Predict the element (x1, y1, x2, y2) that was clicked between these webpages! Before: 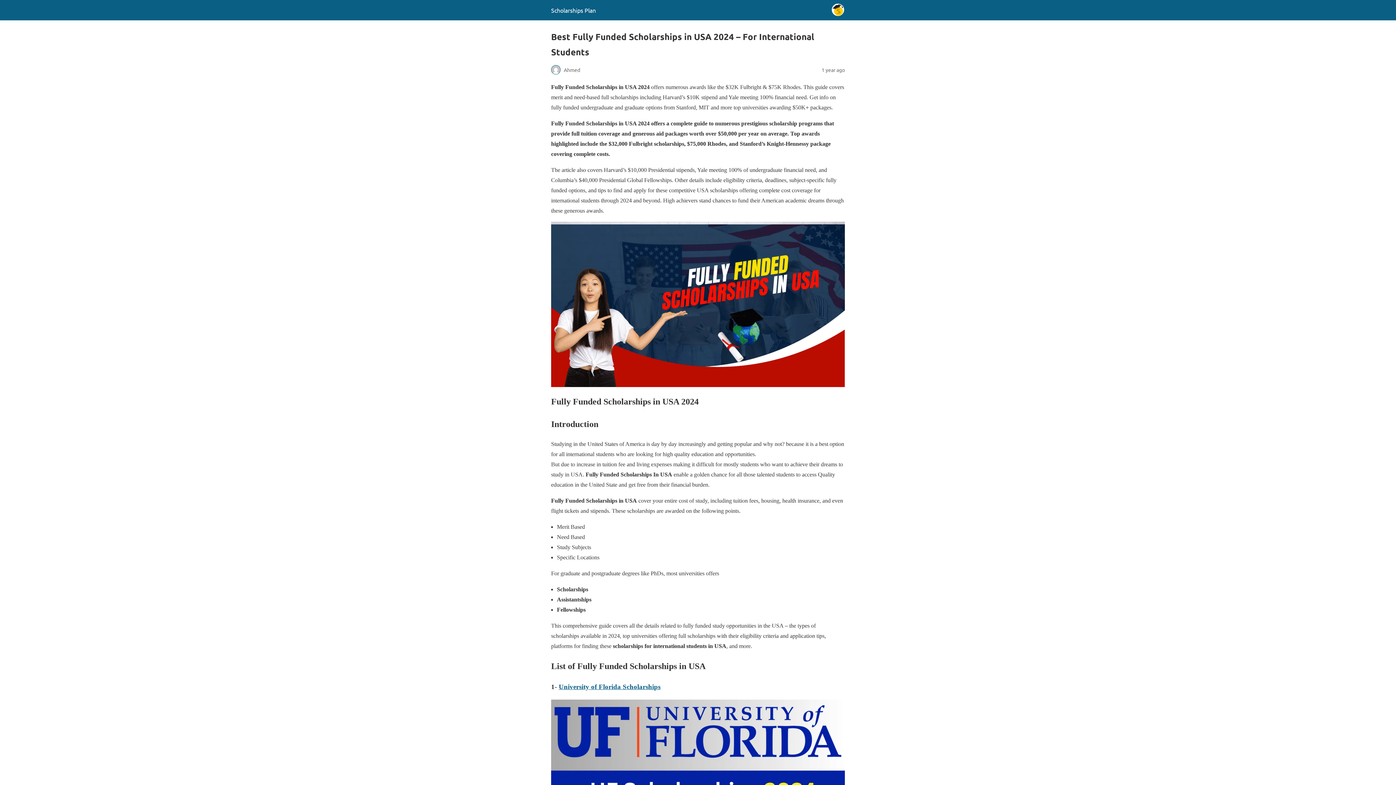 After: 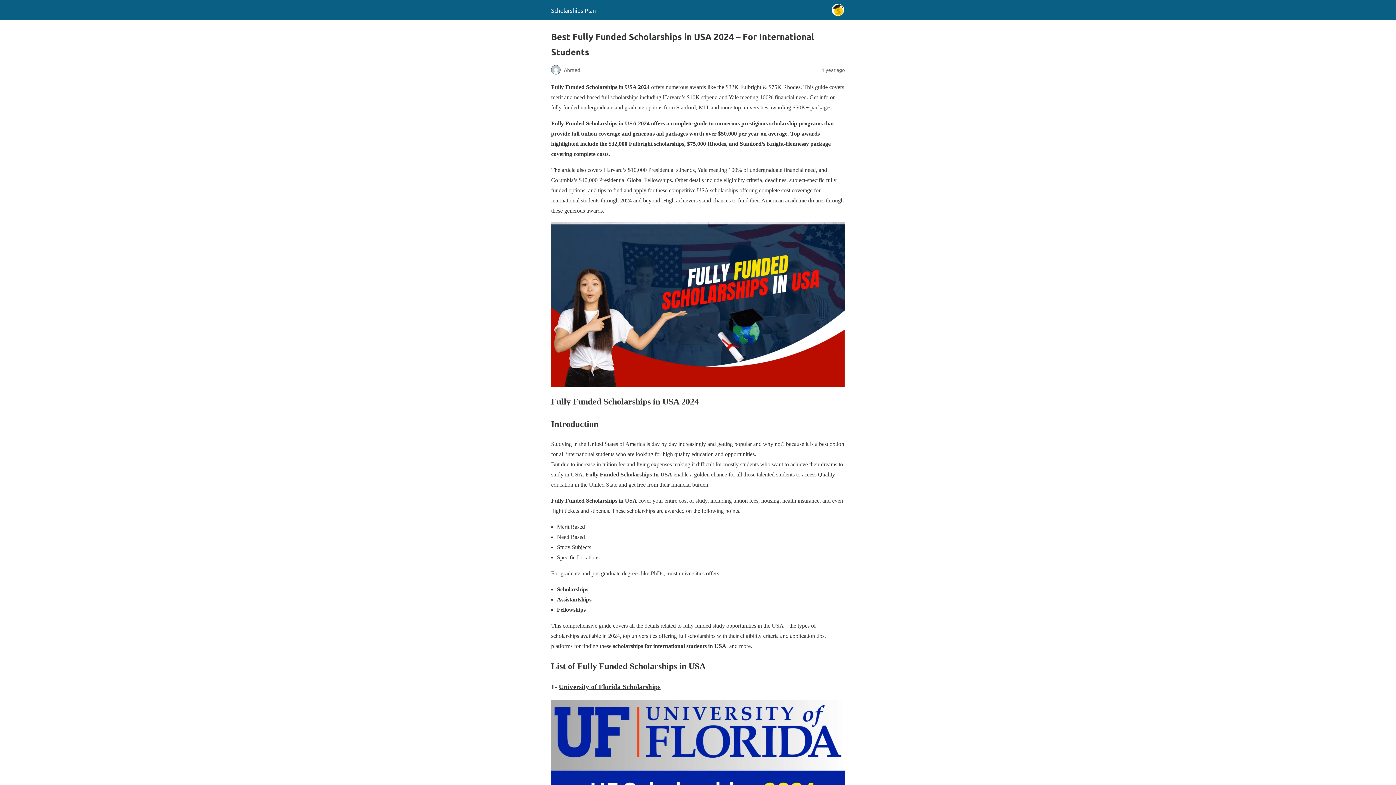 Action: label: University of Florida Scholarships bbox: (558, 683, 660, 690)